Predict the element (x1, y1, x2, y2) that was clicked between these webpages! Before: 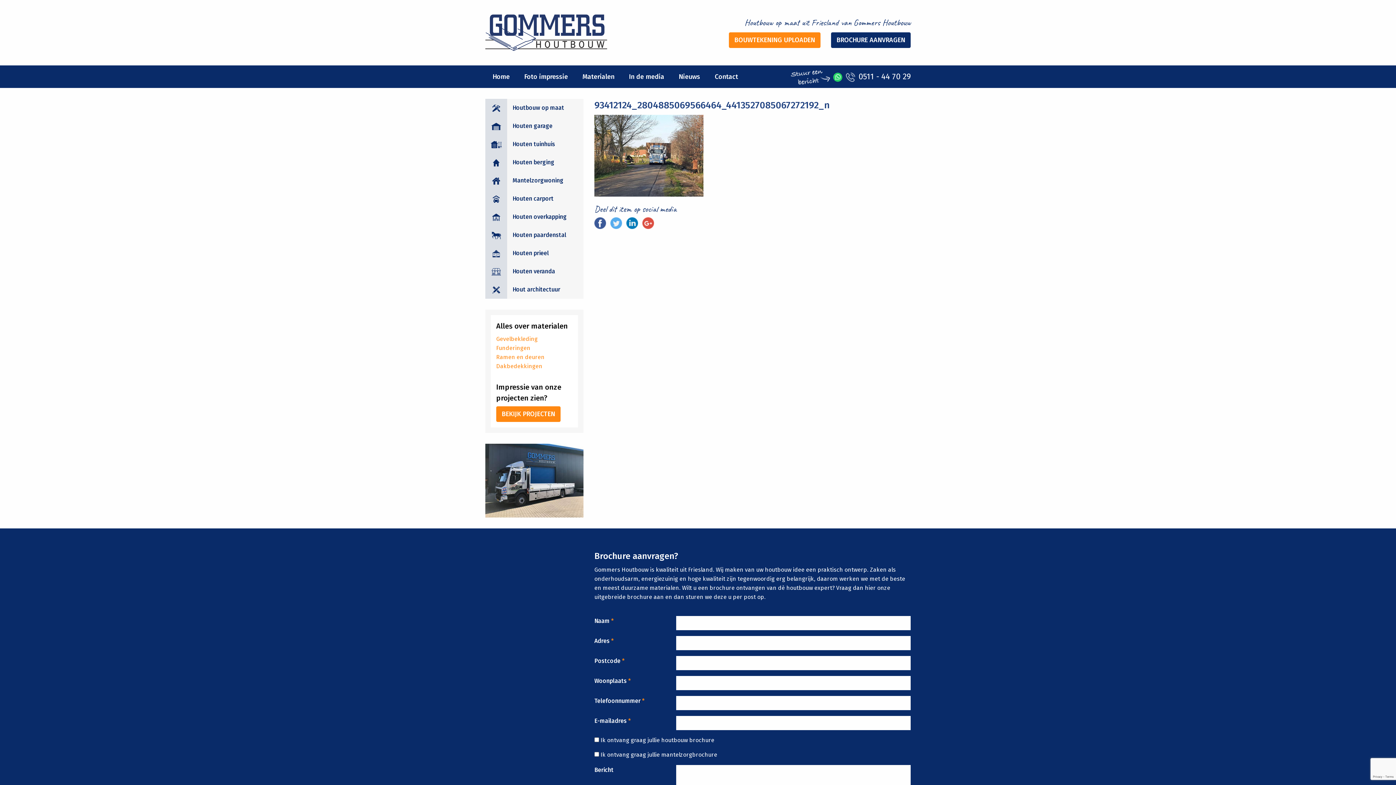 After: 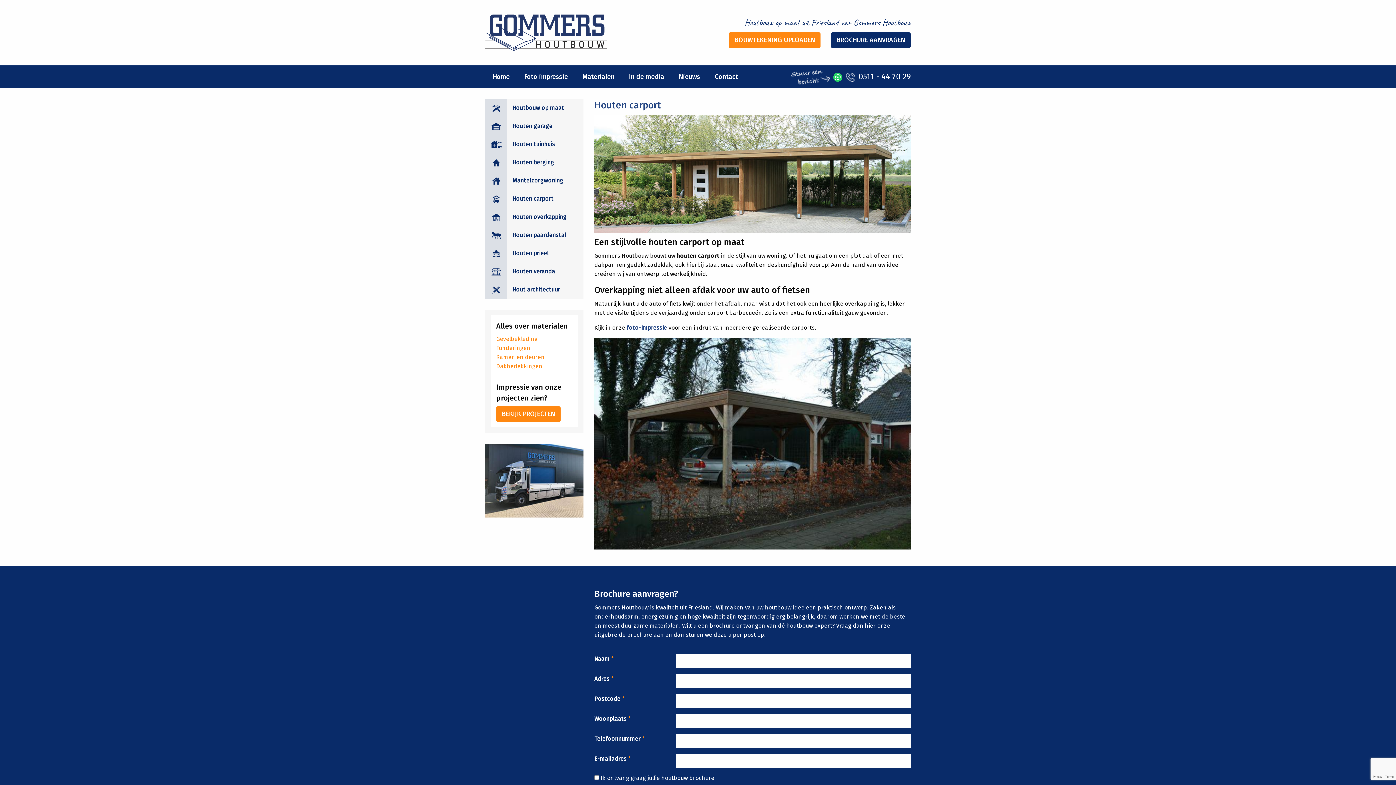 Action: label: Houten carport bbox: (507, 189, 583, 208)